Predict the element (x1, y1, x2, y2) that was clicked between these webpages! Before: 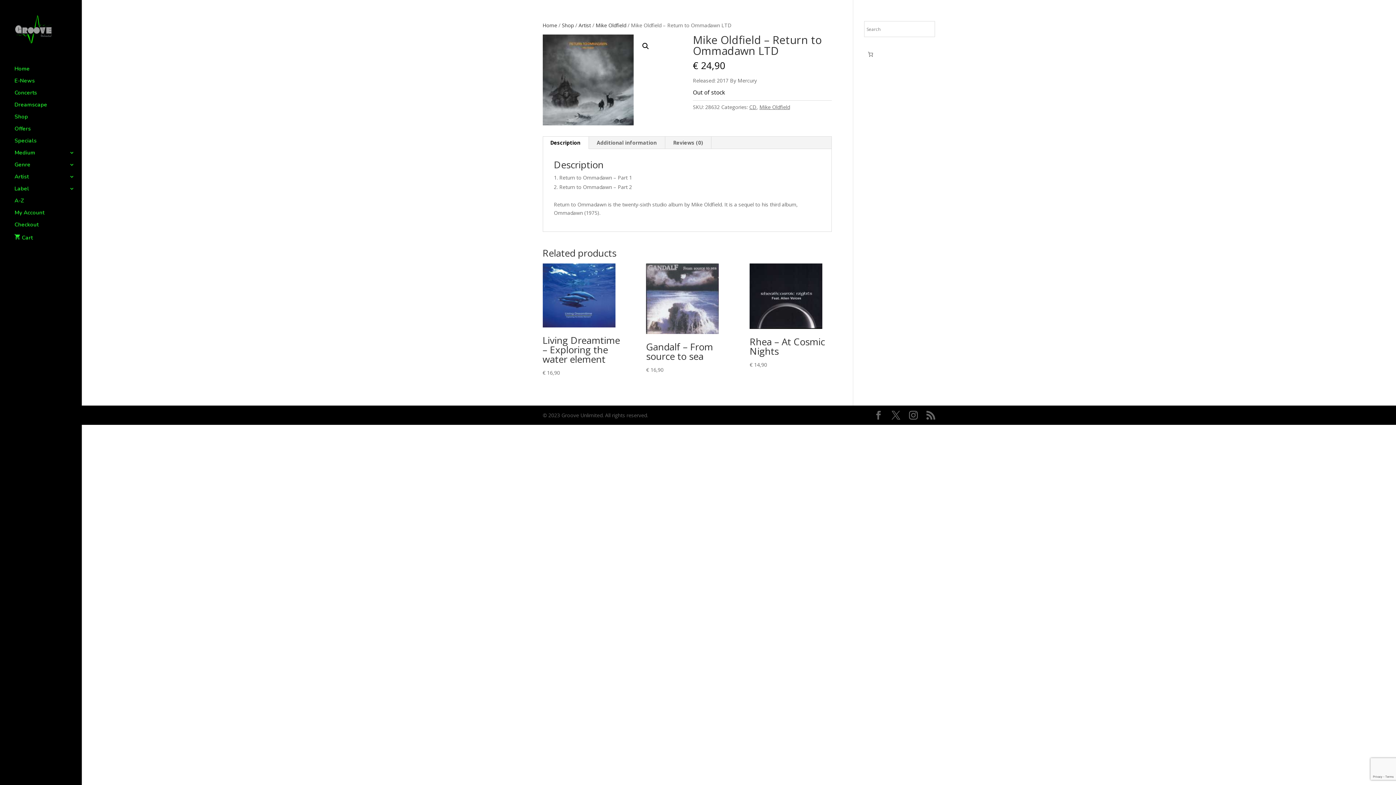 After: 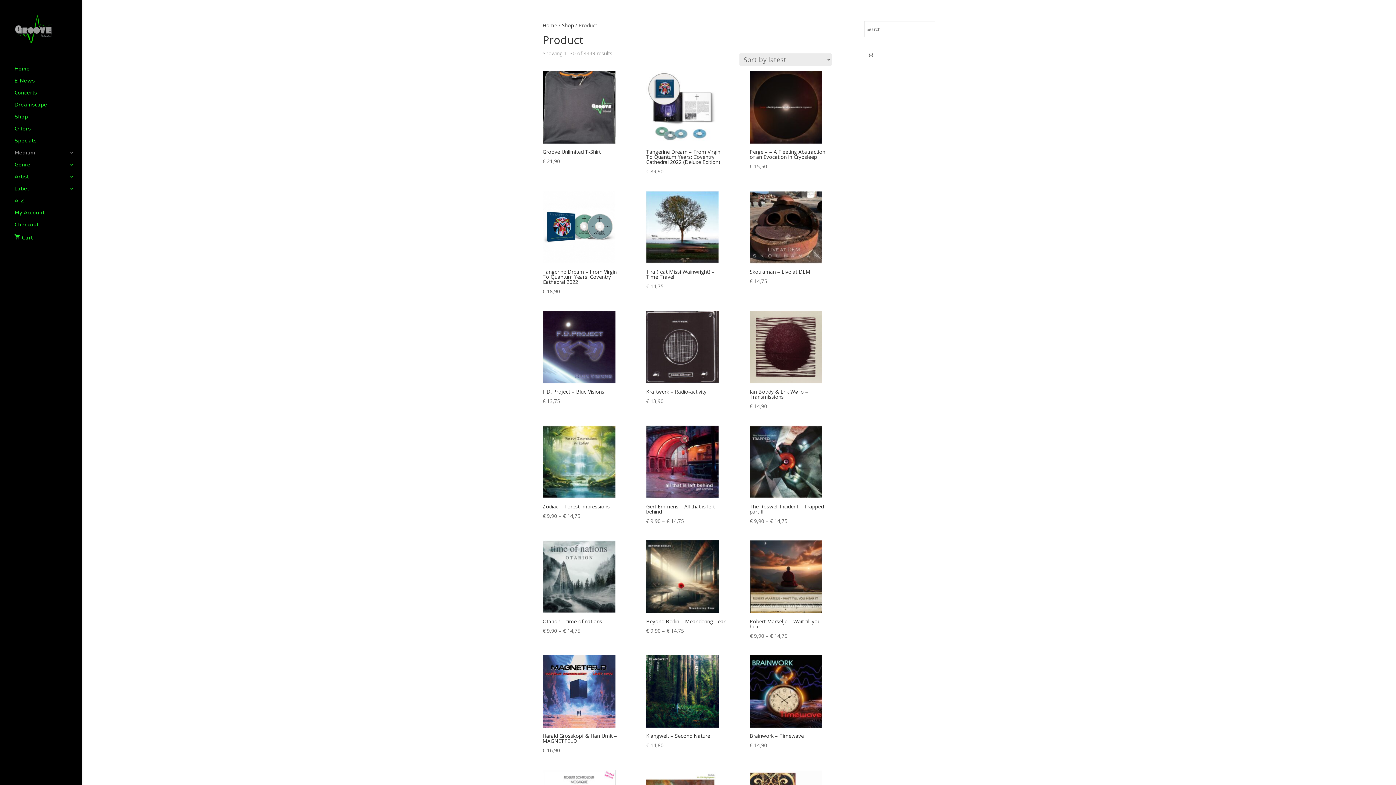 Action: bbox: (14, 150, 81, 162) label: Medium